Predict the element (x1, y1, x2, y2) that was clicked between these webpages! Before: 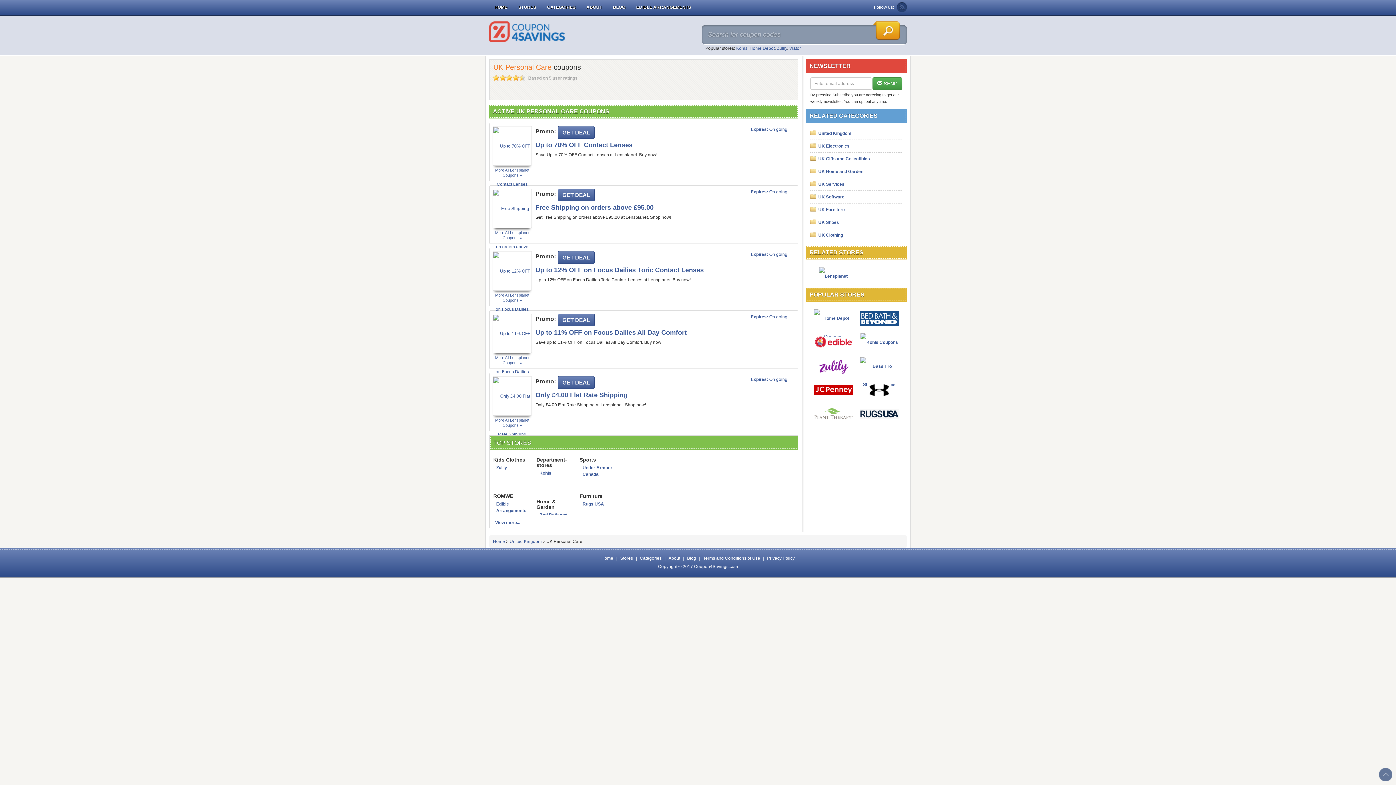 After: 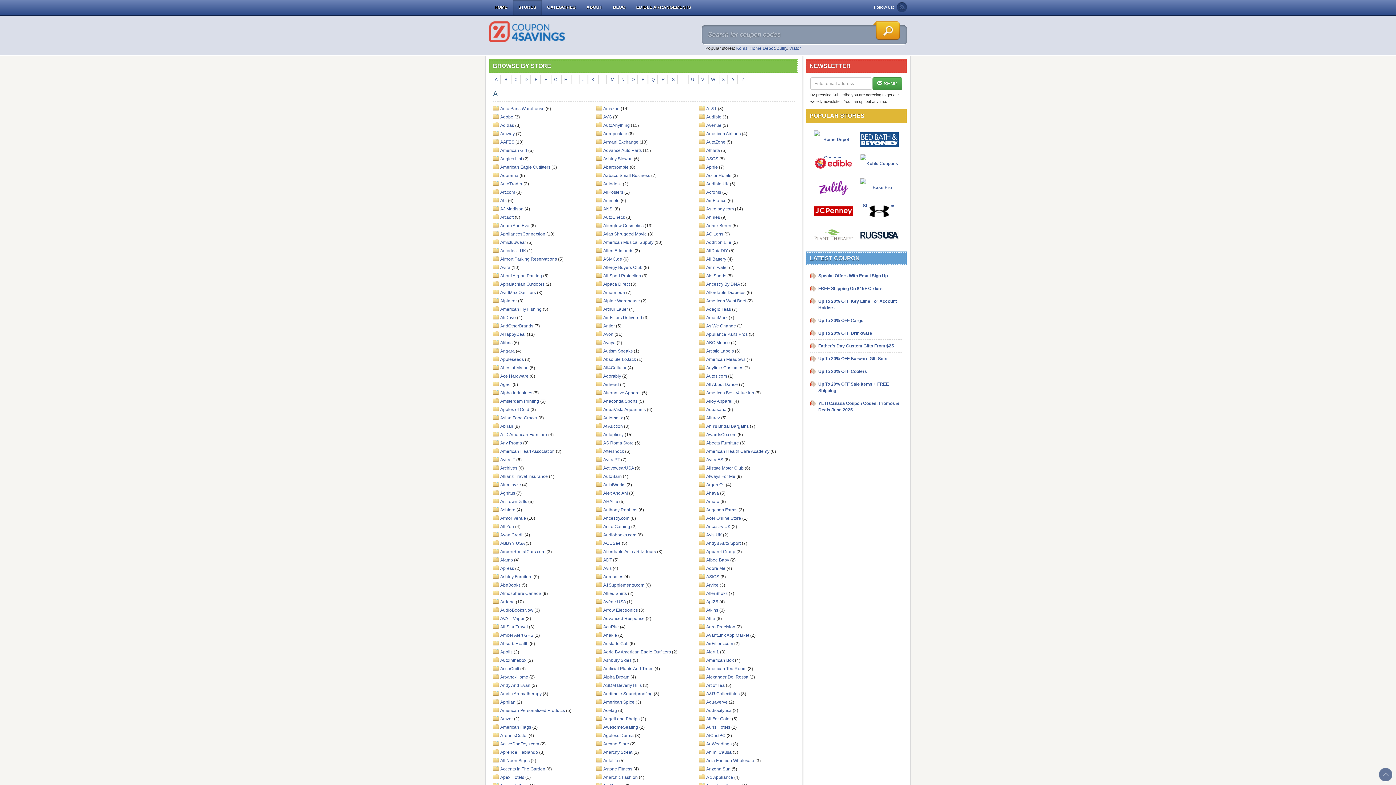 Action: bbox: (513, 0, 541, 14) label: STORES